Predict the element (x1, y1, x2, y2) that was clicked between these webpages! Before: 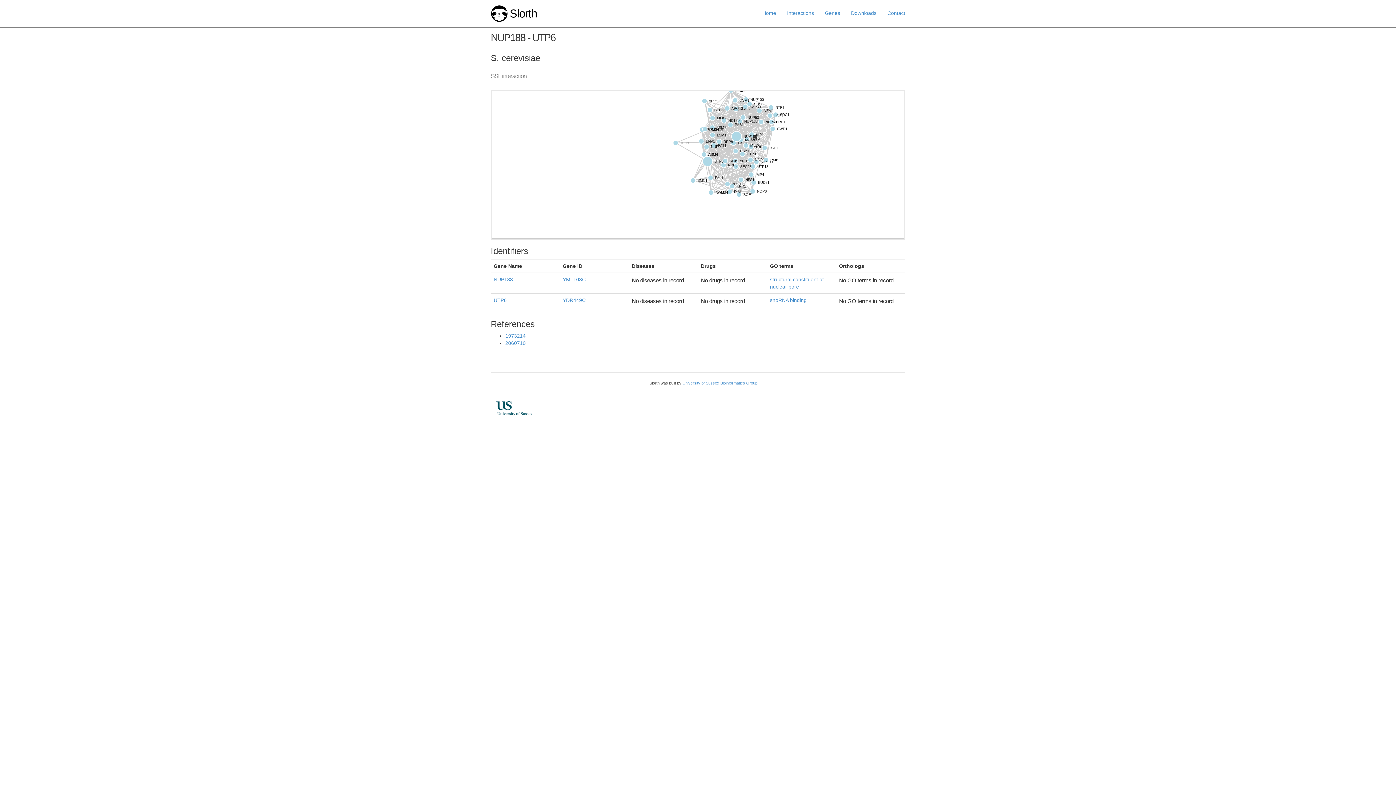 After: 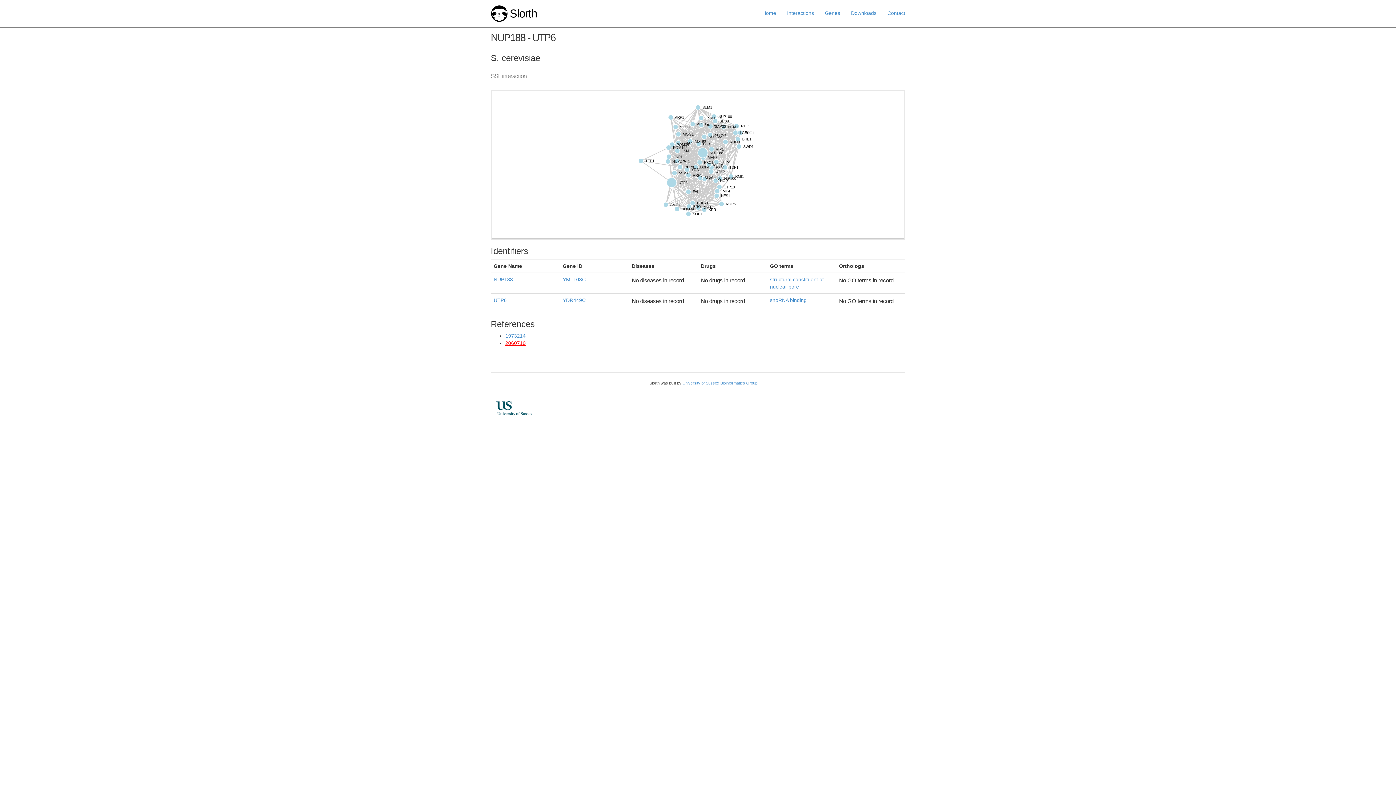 Action: label: 2060710 bbox: (505, 340, 525, 346)